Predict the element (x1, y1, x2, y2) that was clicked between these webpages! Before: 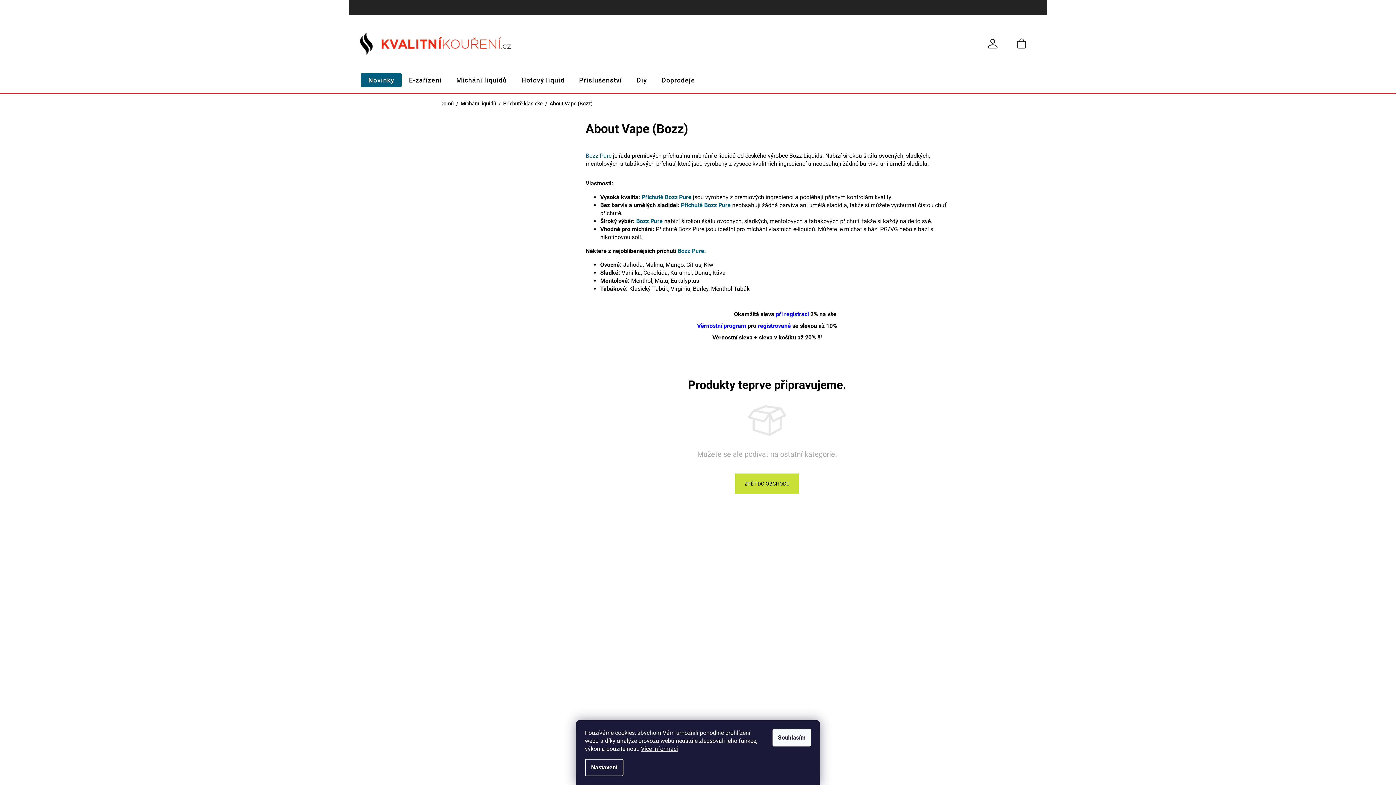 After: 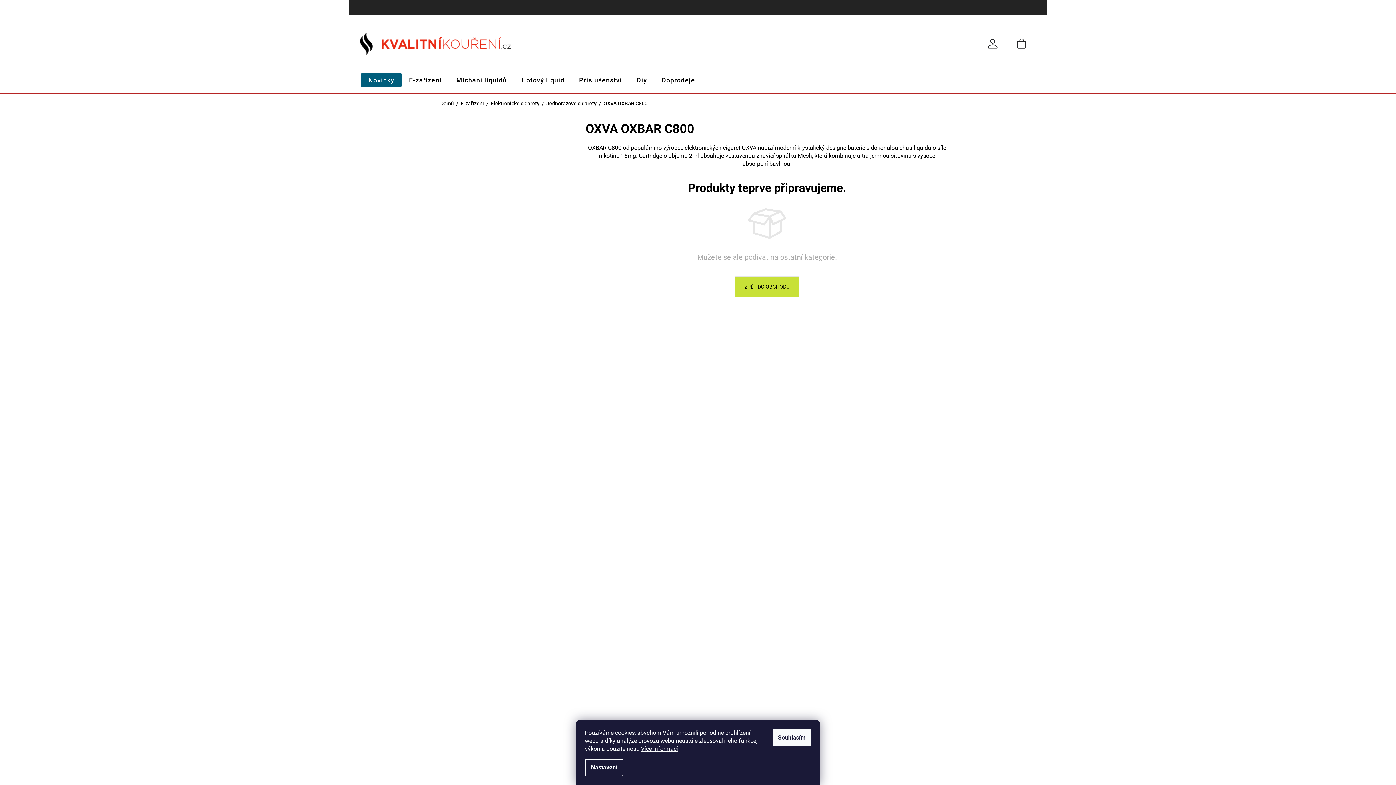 Action: bbox: (447, 298, 556, 312) label: OXVA OXBAR C800